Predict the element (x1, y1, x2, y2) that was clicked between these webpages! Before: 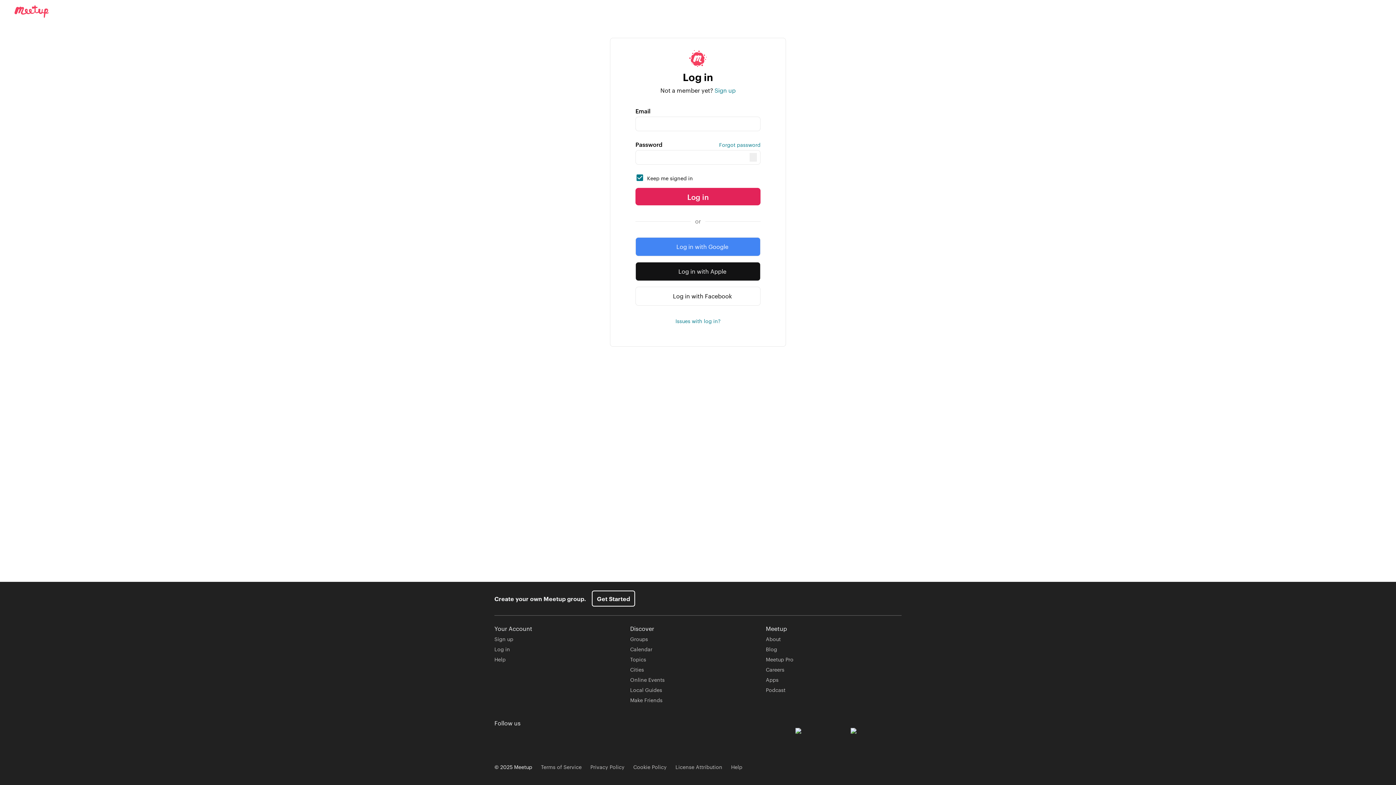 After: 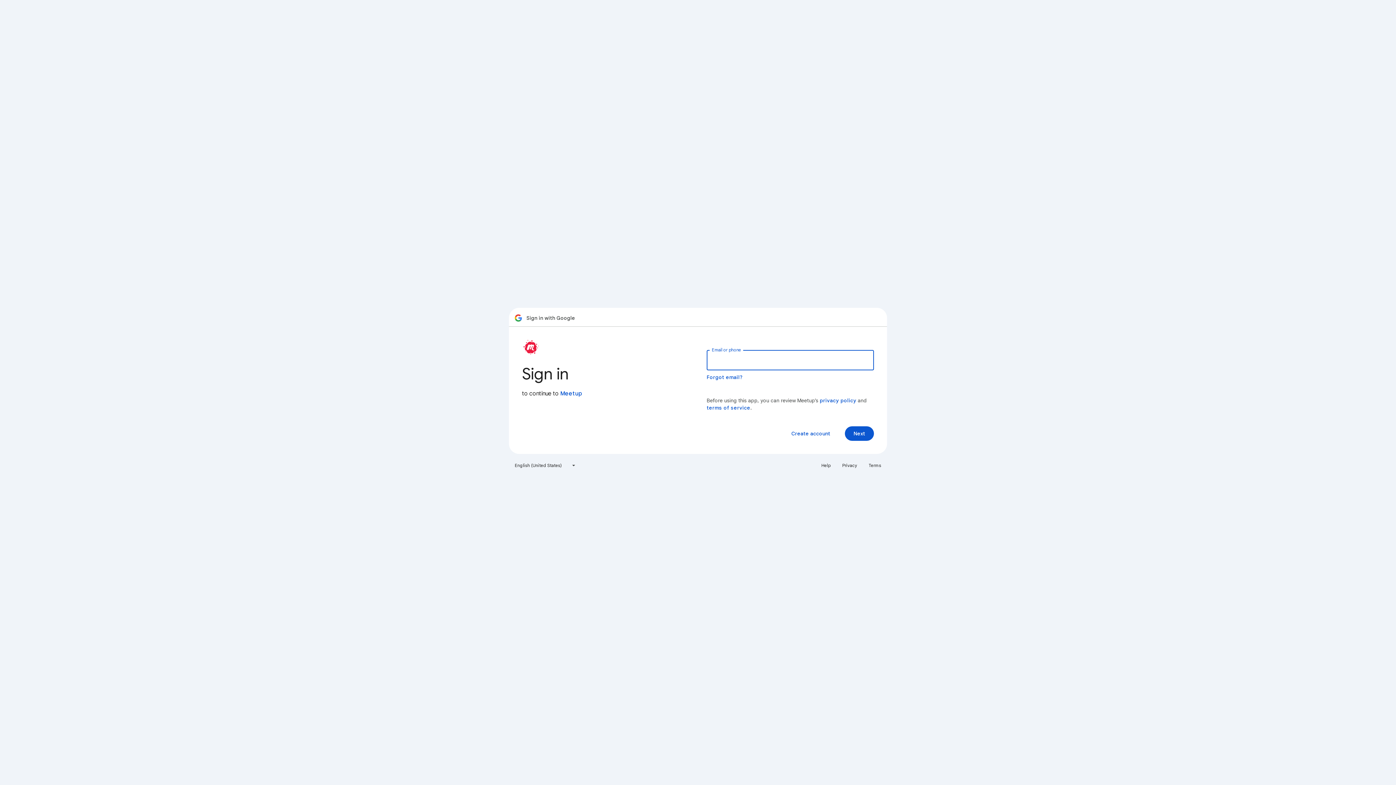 Action: bbox: (635, 237, 760, 256) label: Log in with Google